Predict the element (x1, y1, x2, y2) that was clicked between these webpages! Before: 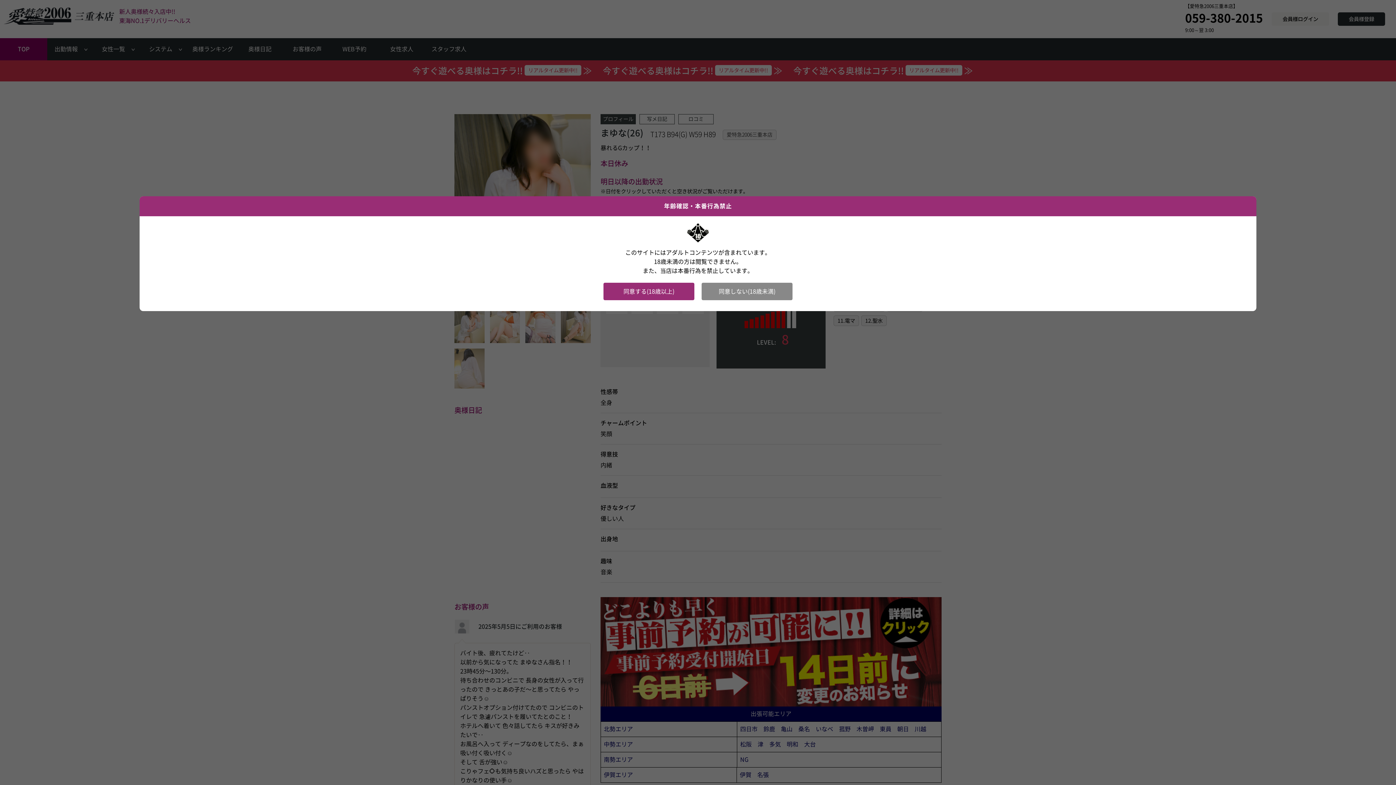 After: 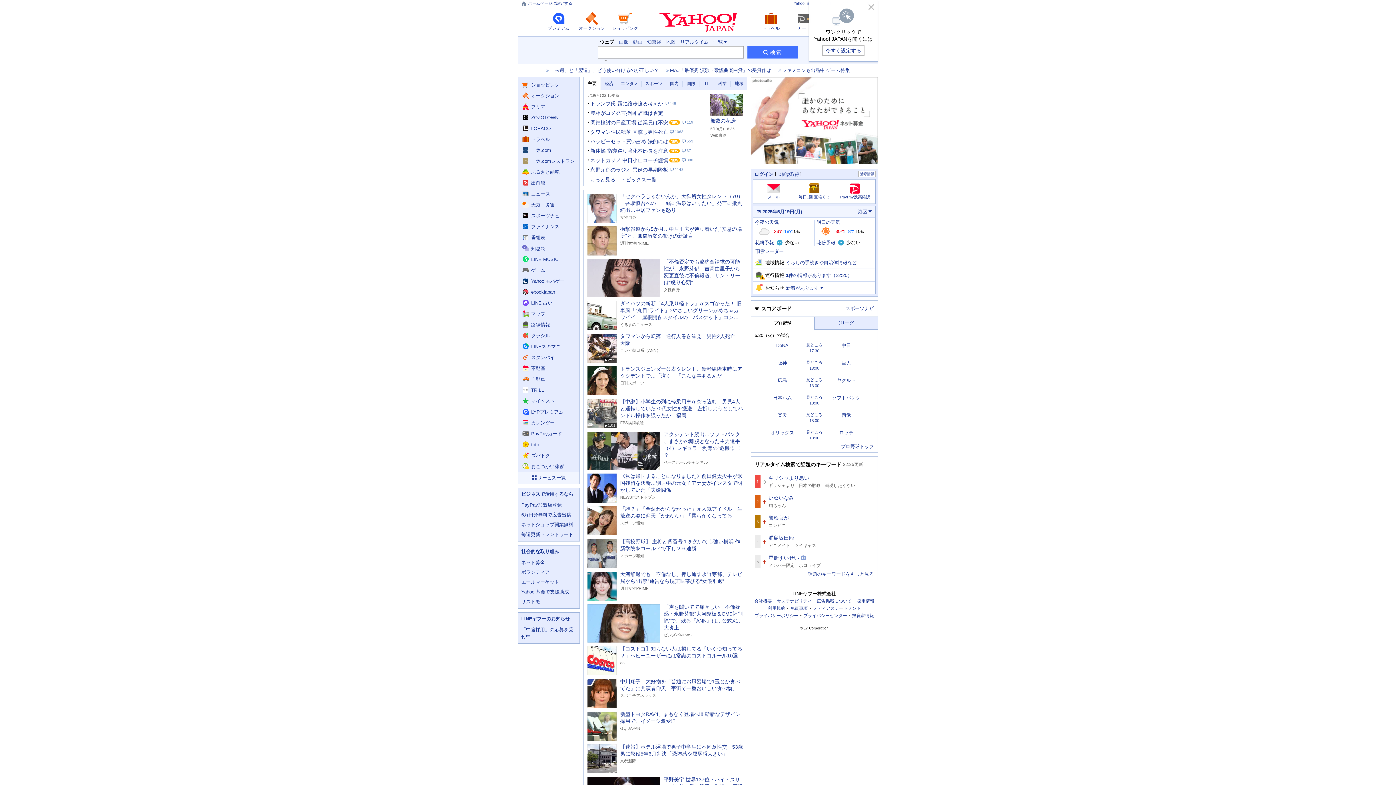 Action: label: 同意しない(18歳未満) bbox: (701, 282, 792, 300)